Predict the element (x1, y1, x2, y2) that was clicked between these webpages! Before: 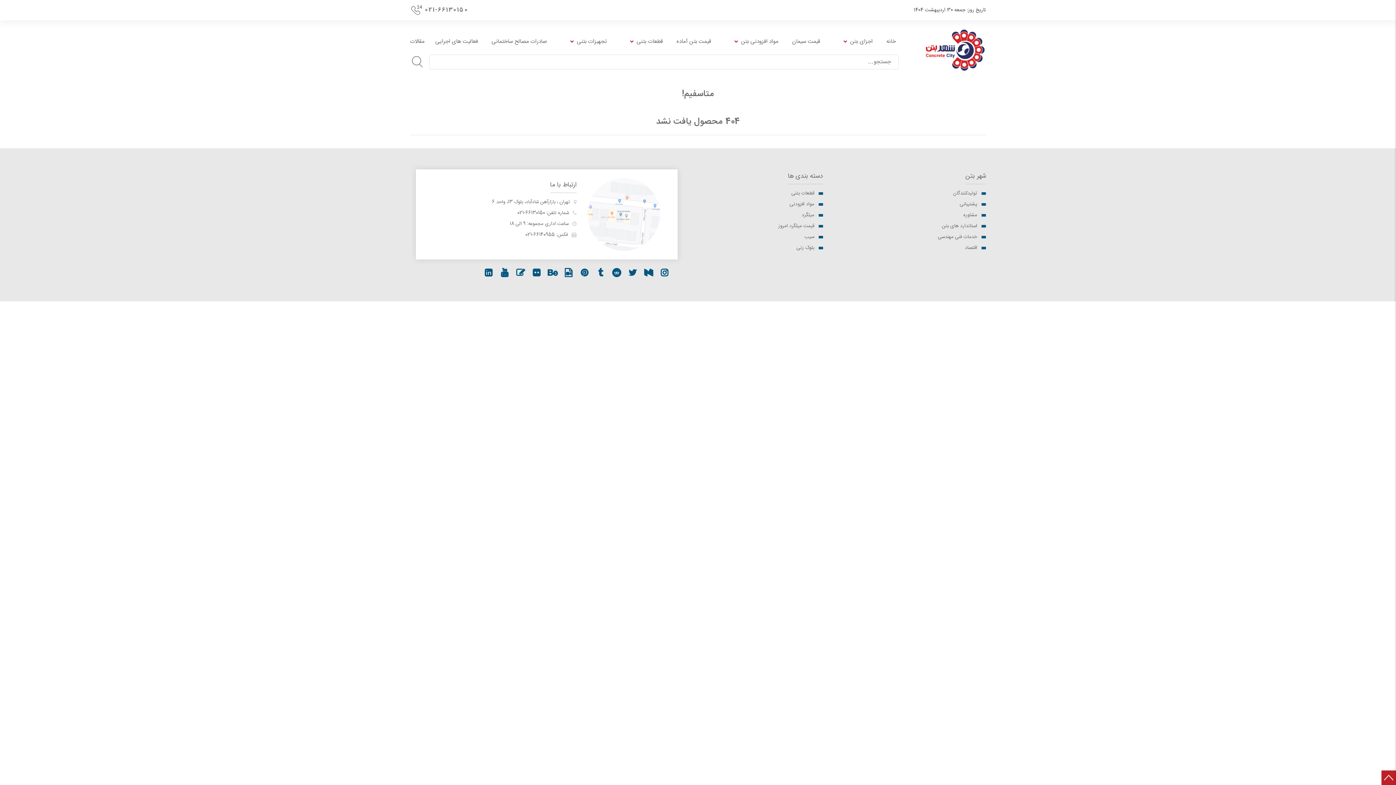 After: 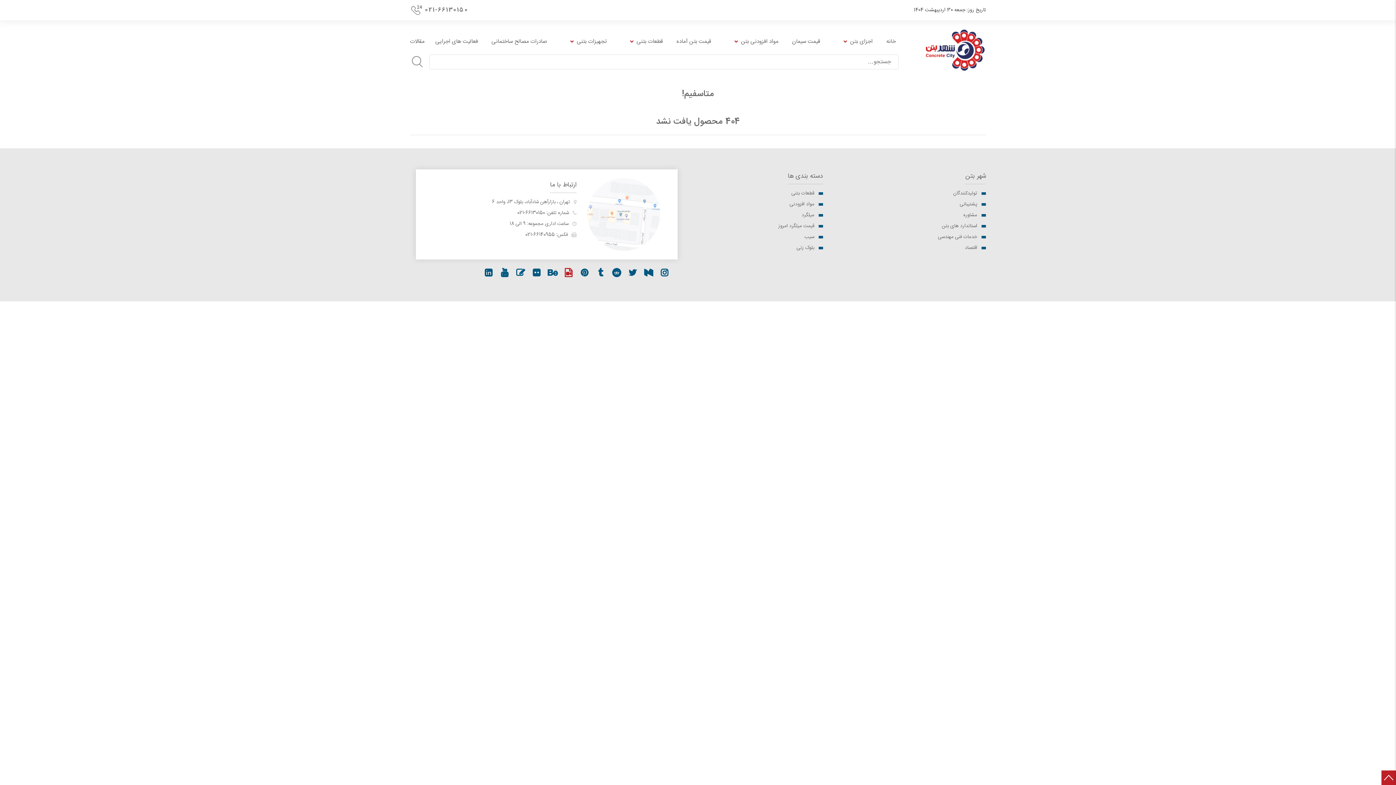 Action: bbox: (561, 265, 576, 280)